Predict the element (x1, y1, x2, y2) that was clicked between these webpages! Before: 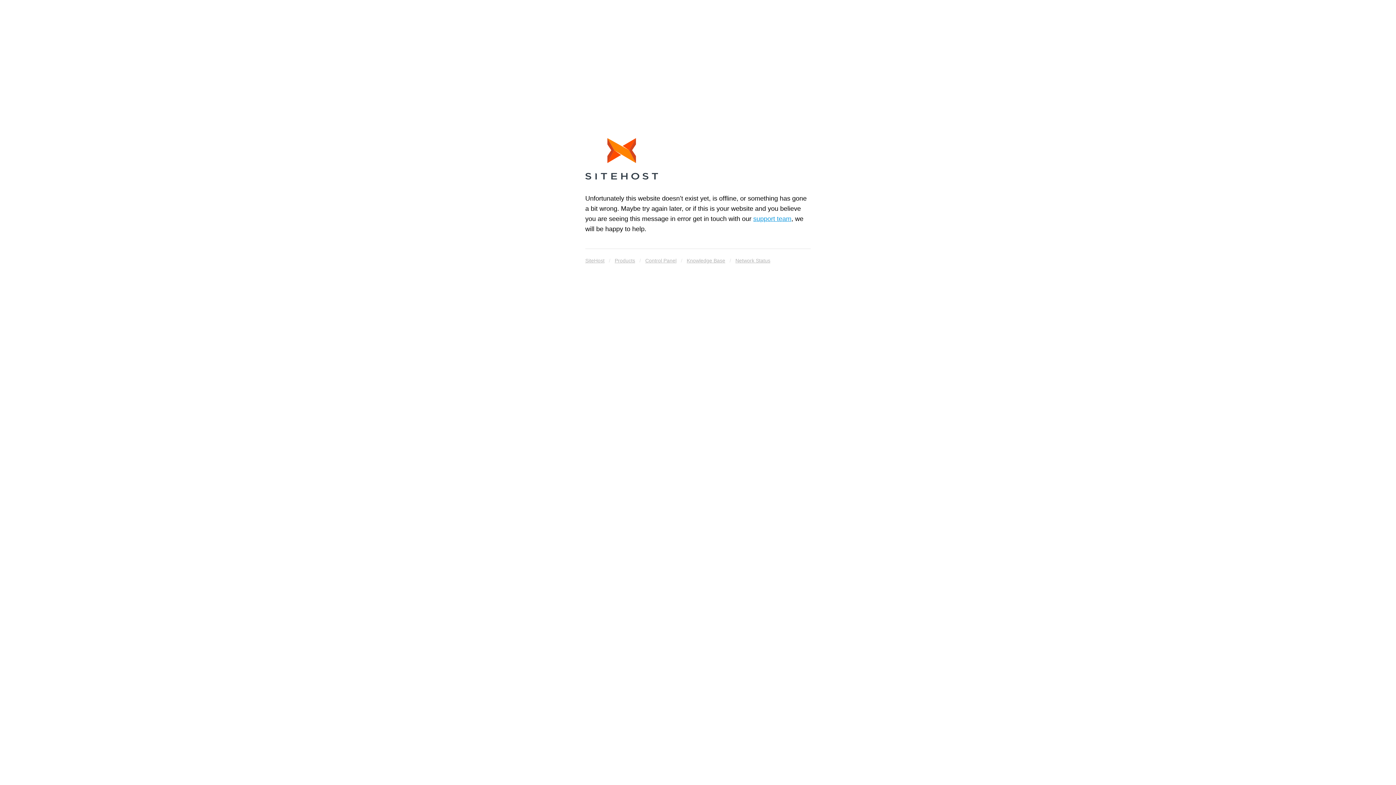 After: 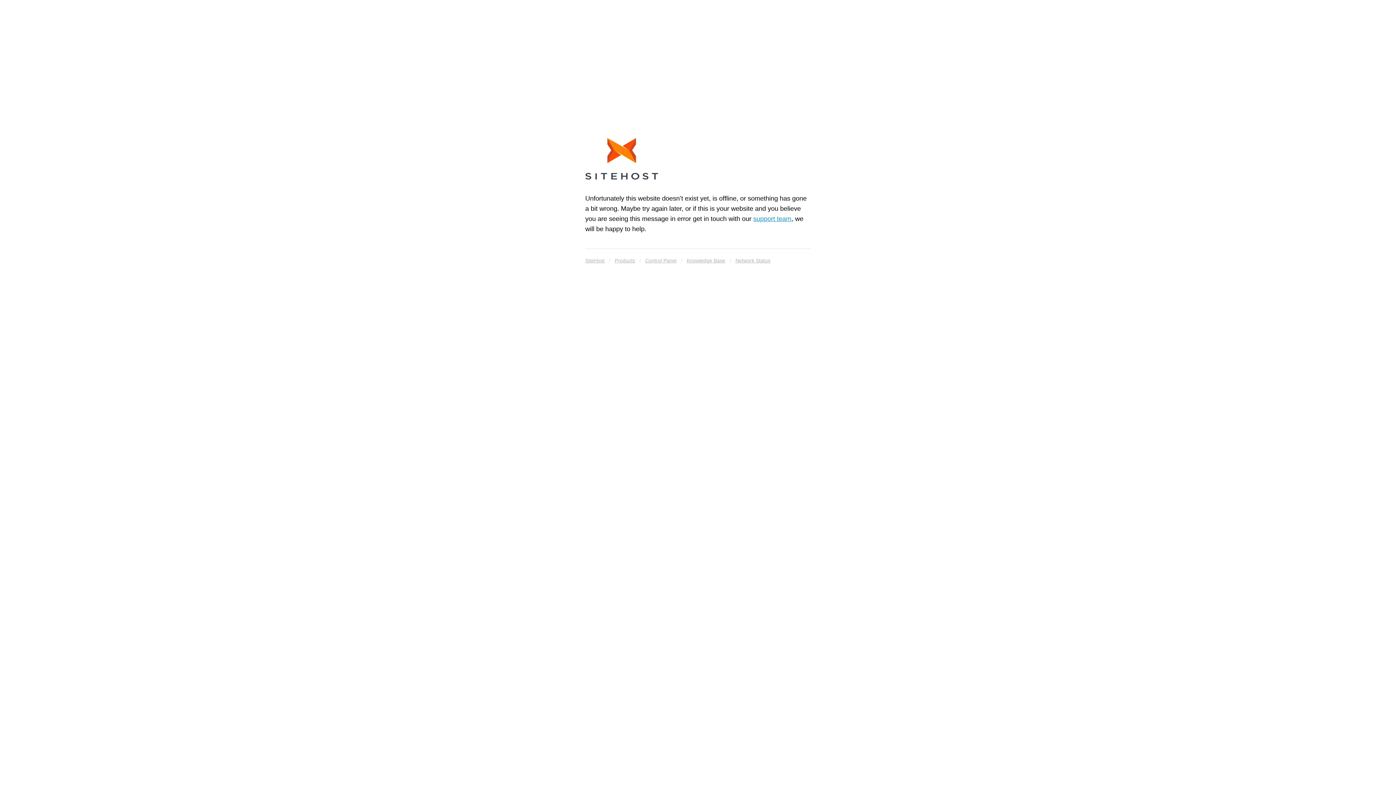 Action: bbox: (585, 138, 658, 182)